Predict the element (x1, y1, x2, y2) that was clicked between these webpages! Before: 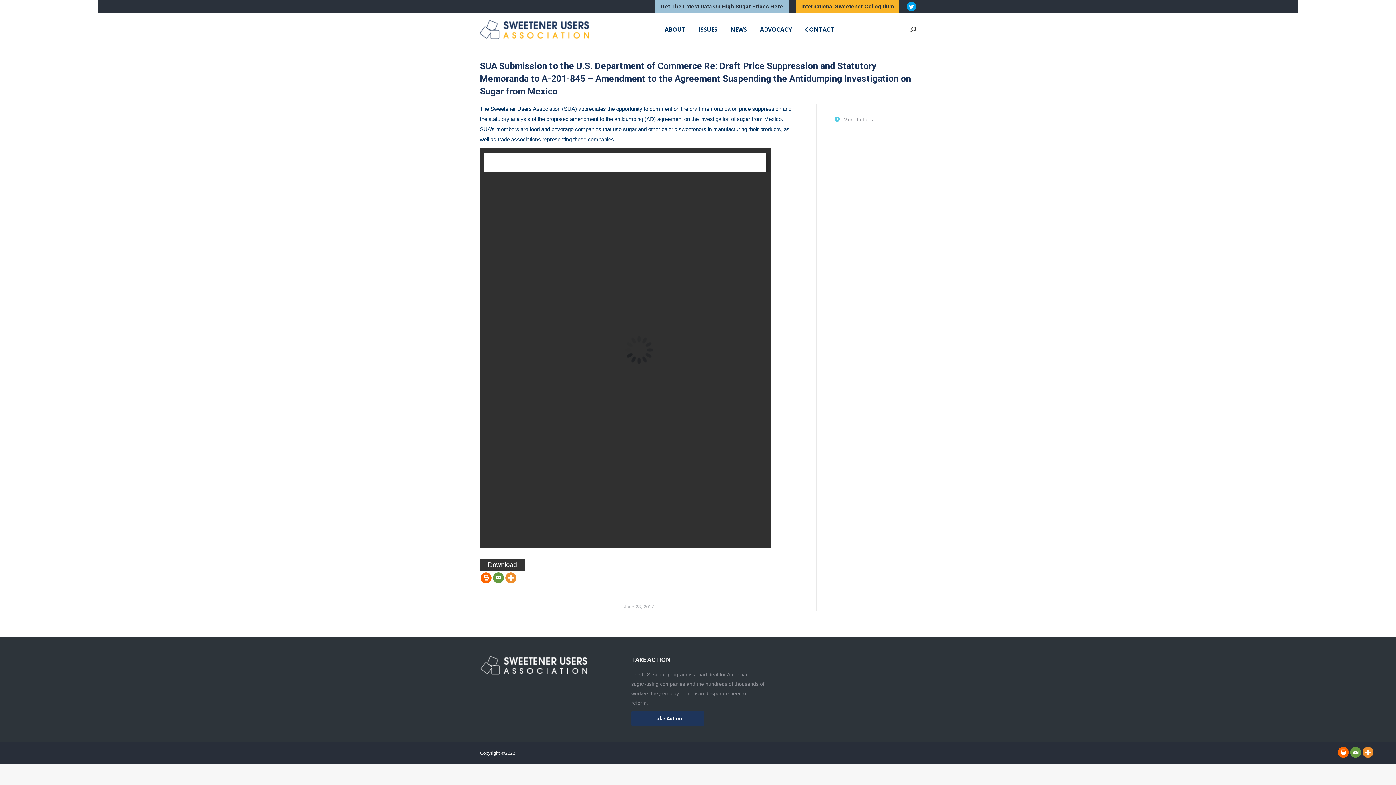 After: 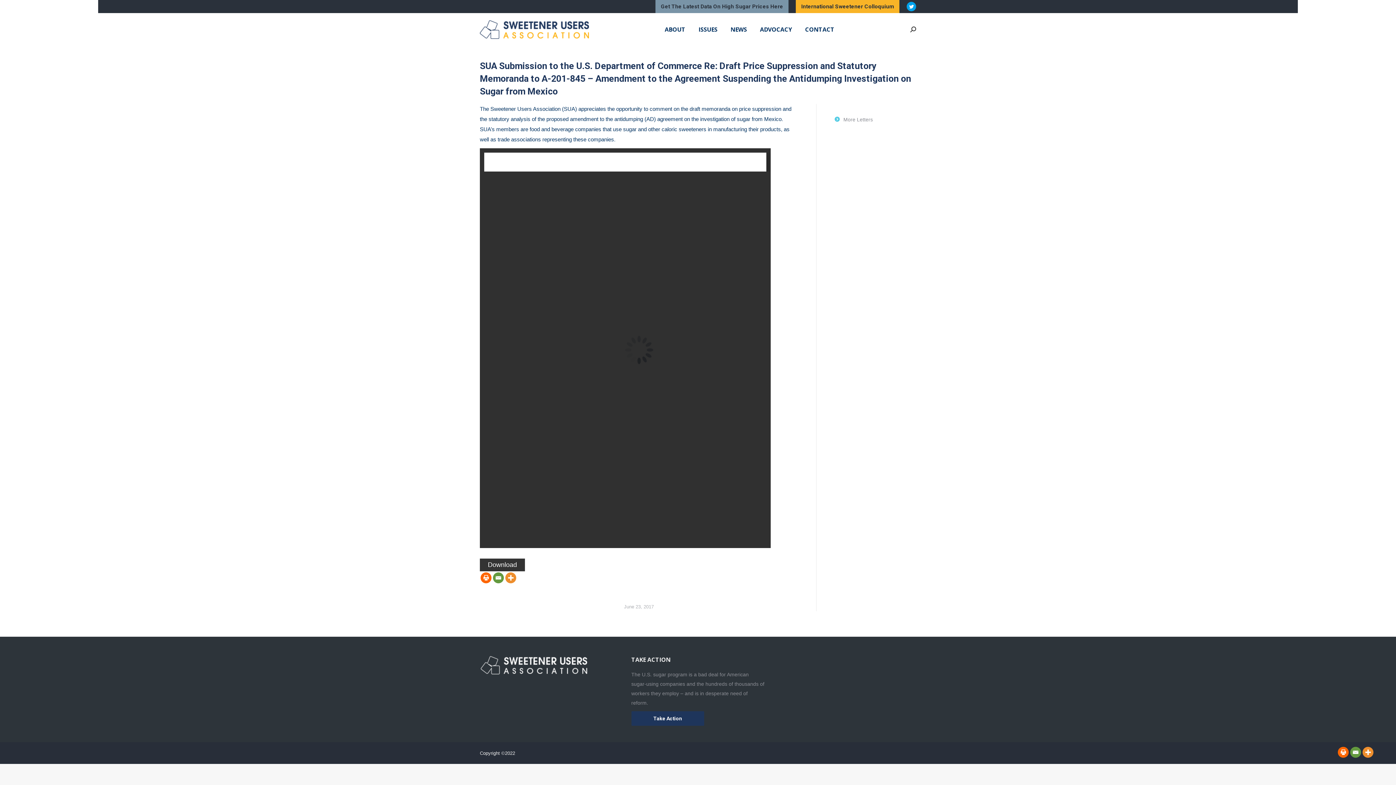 Action: label: Get The Latest Data On High Sugar Prices Here bbox: (655, -1, 788, 12)